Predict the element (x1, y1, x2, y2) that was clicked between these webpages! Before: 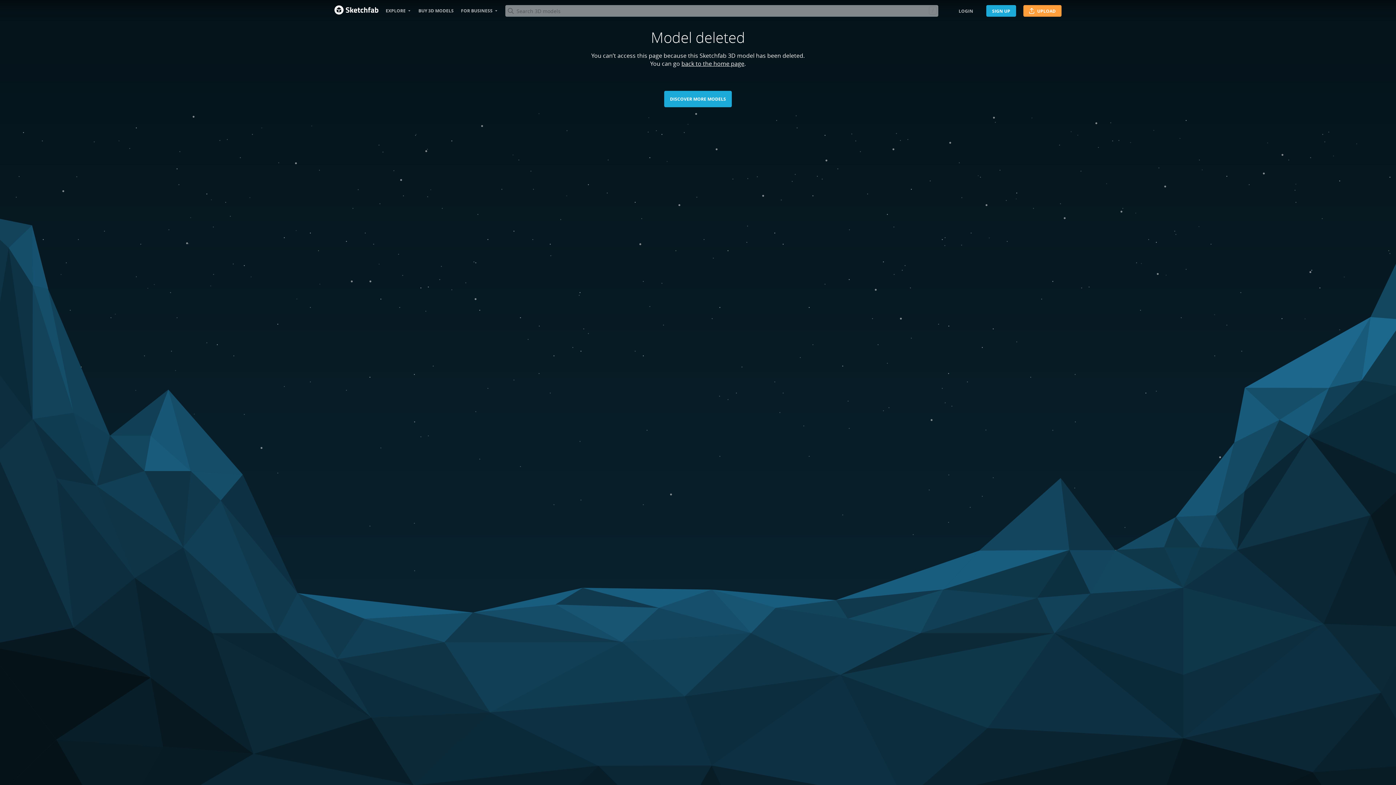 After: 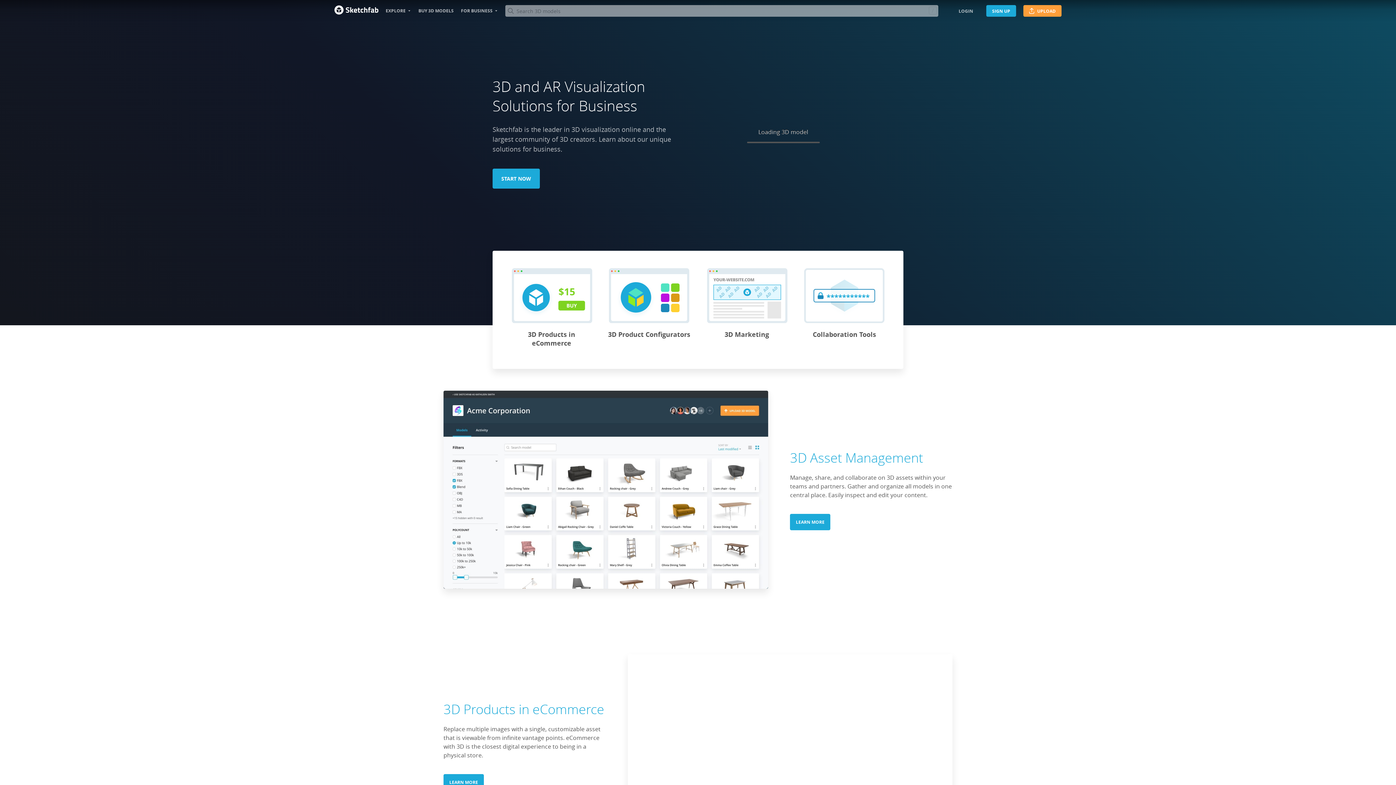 Action: label: FOR BUSINESS bbox: (461, 0, 498, 21)